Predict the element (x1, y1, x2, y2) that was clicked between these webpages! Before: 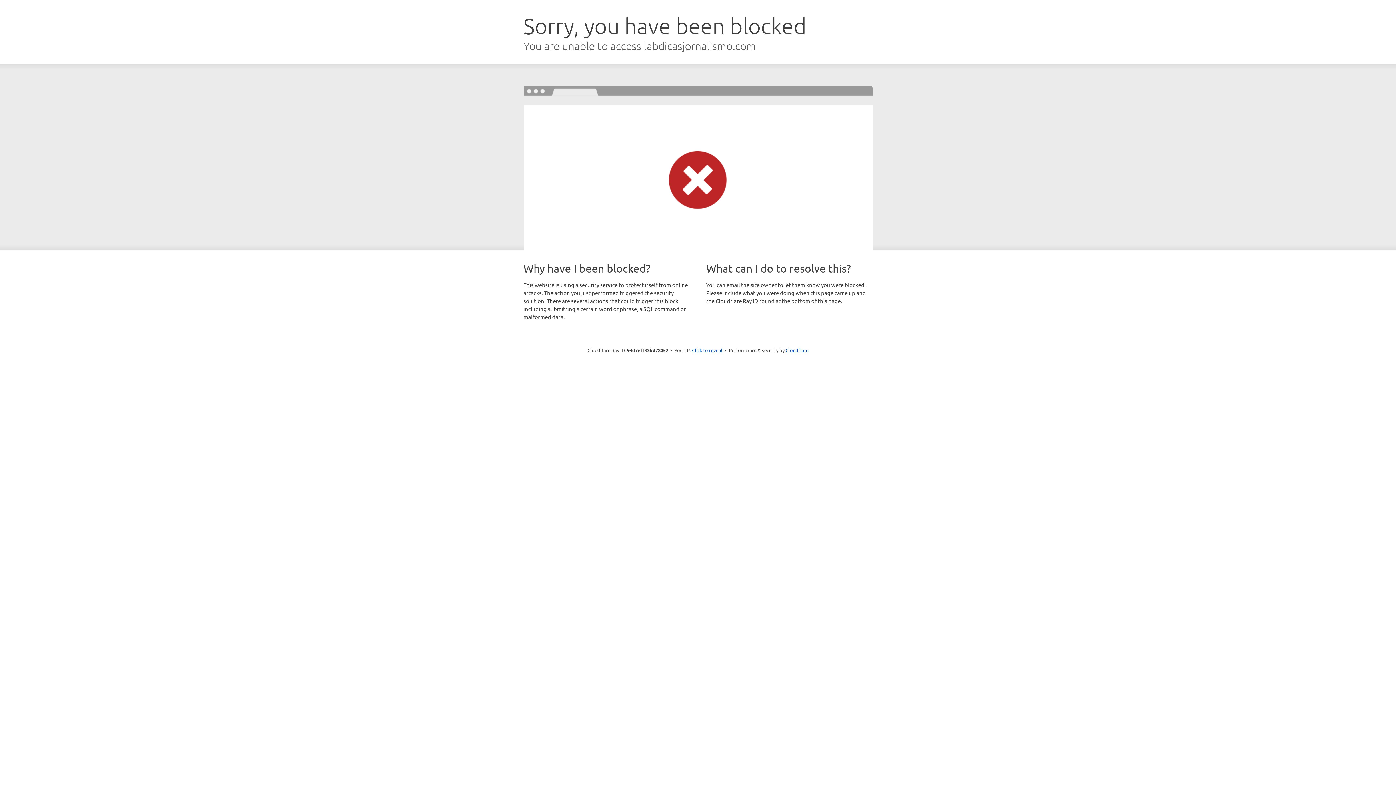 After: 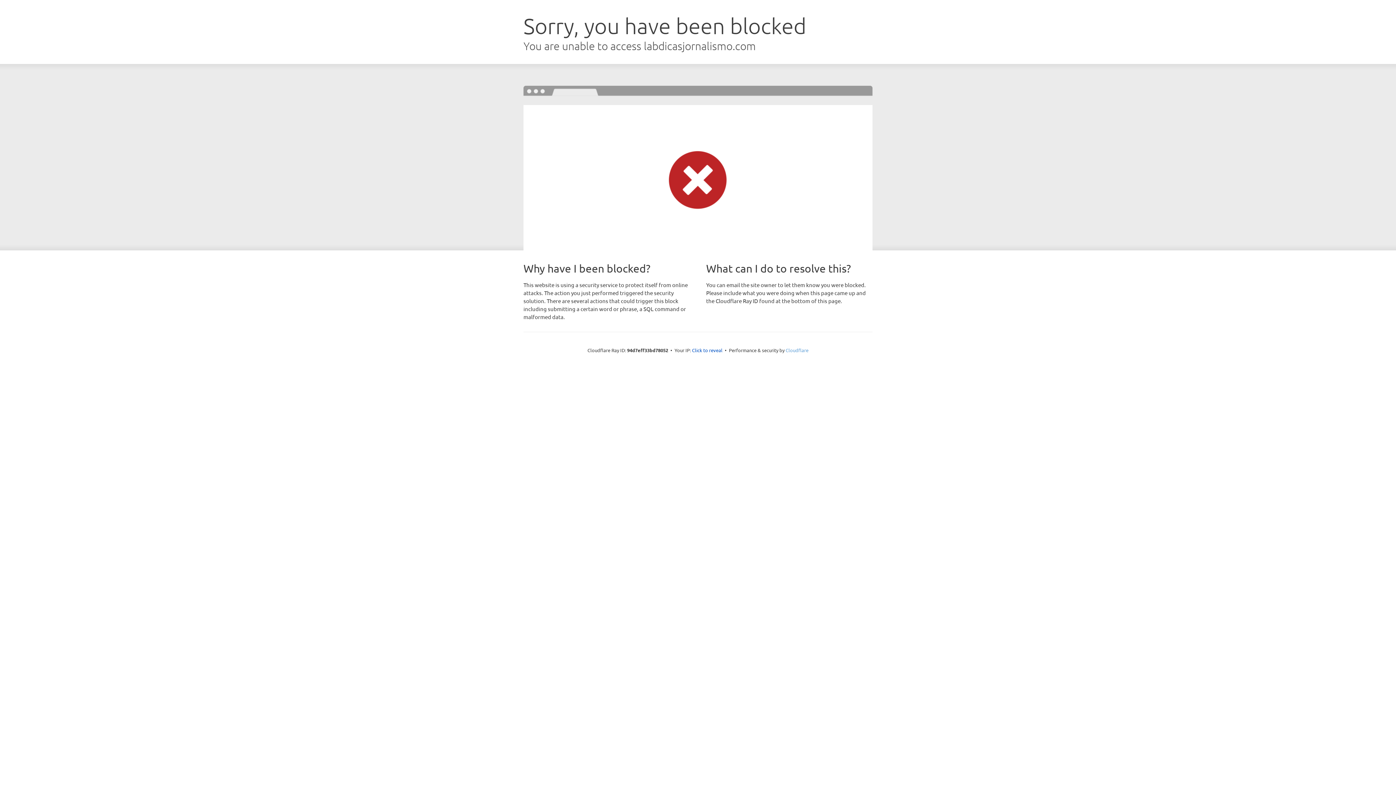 Action: label: Cloudflare bbox: (785, 347, 808, 353)